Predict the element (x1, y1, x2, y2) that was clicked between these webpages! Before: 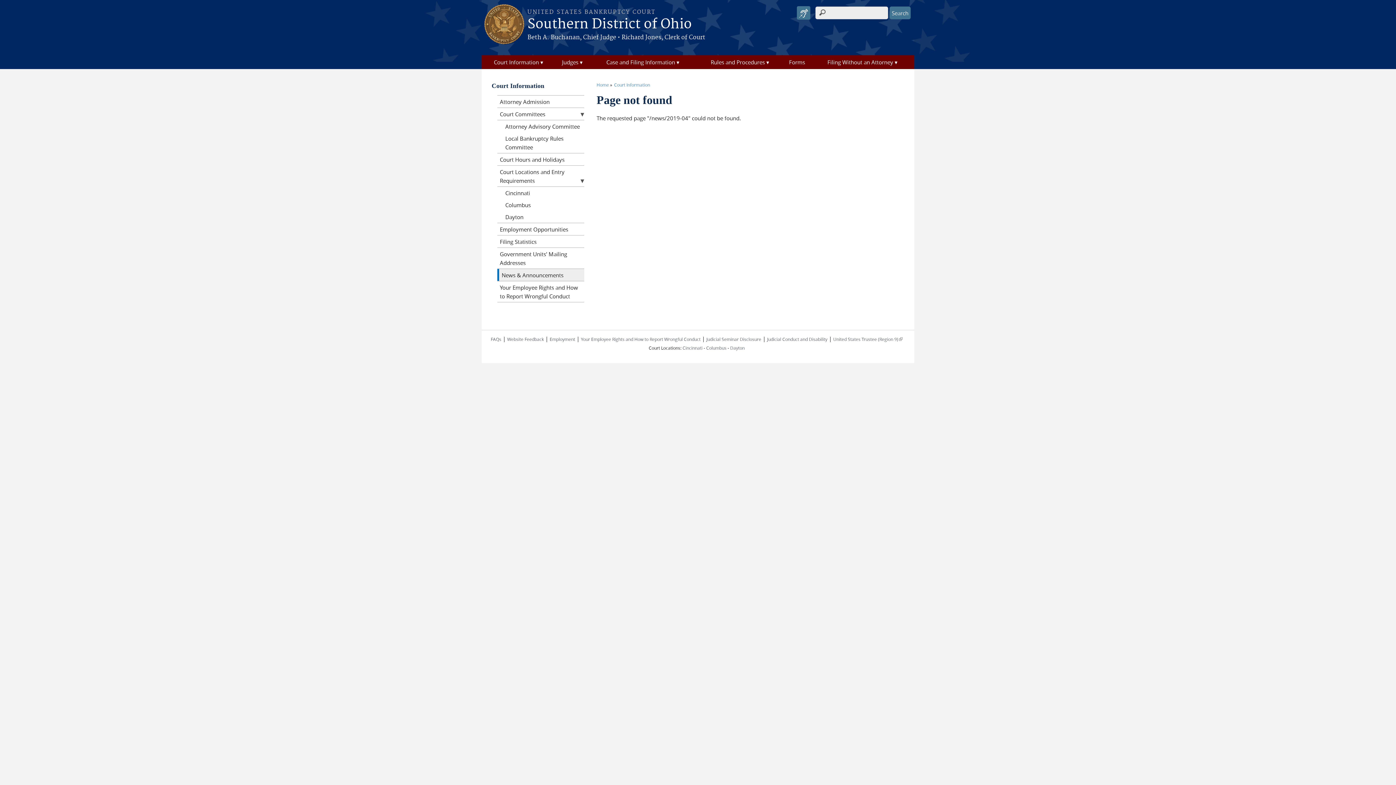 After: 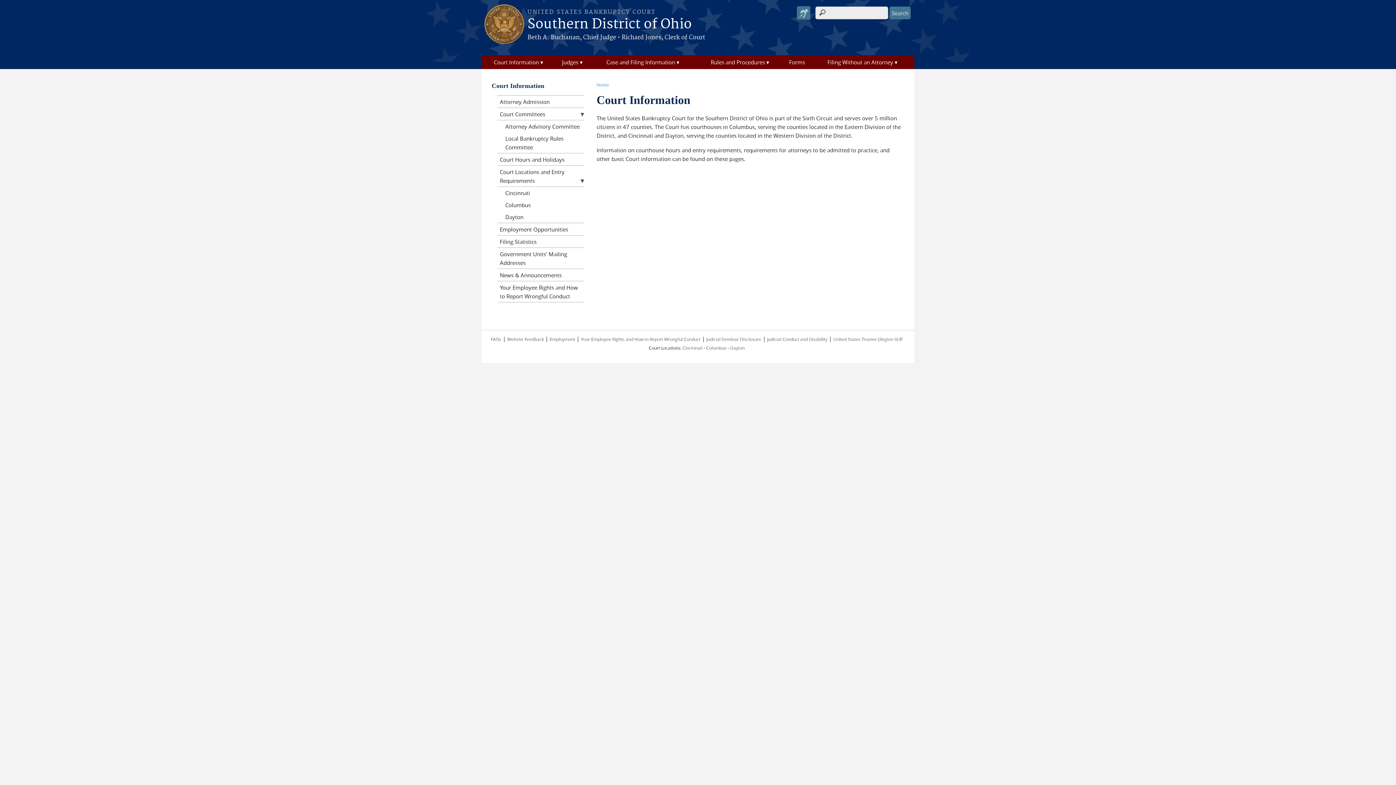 Action: bbox: (481, 55, 555, 69) label: Court Information